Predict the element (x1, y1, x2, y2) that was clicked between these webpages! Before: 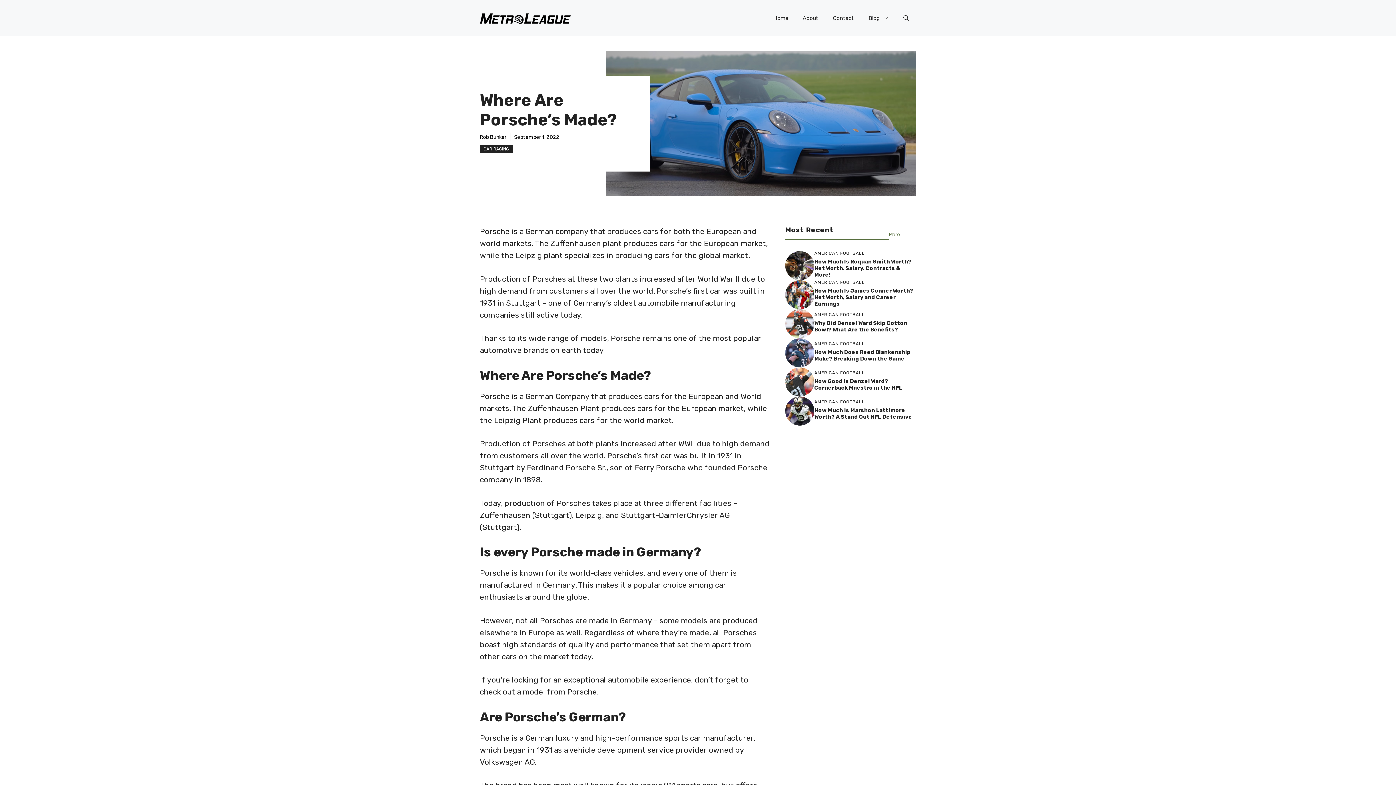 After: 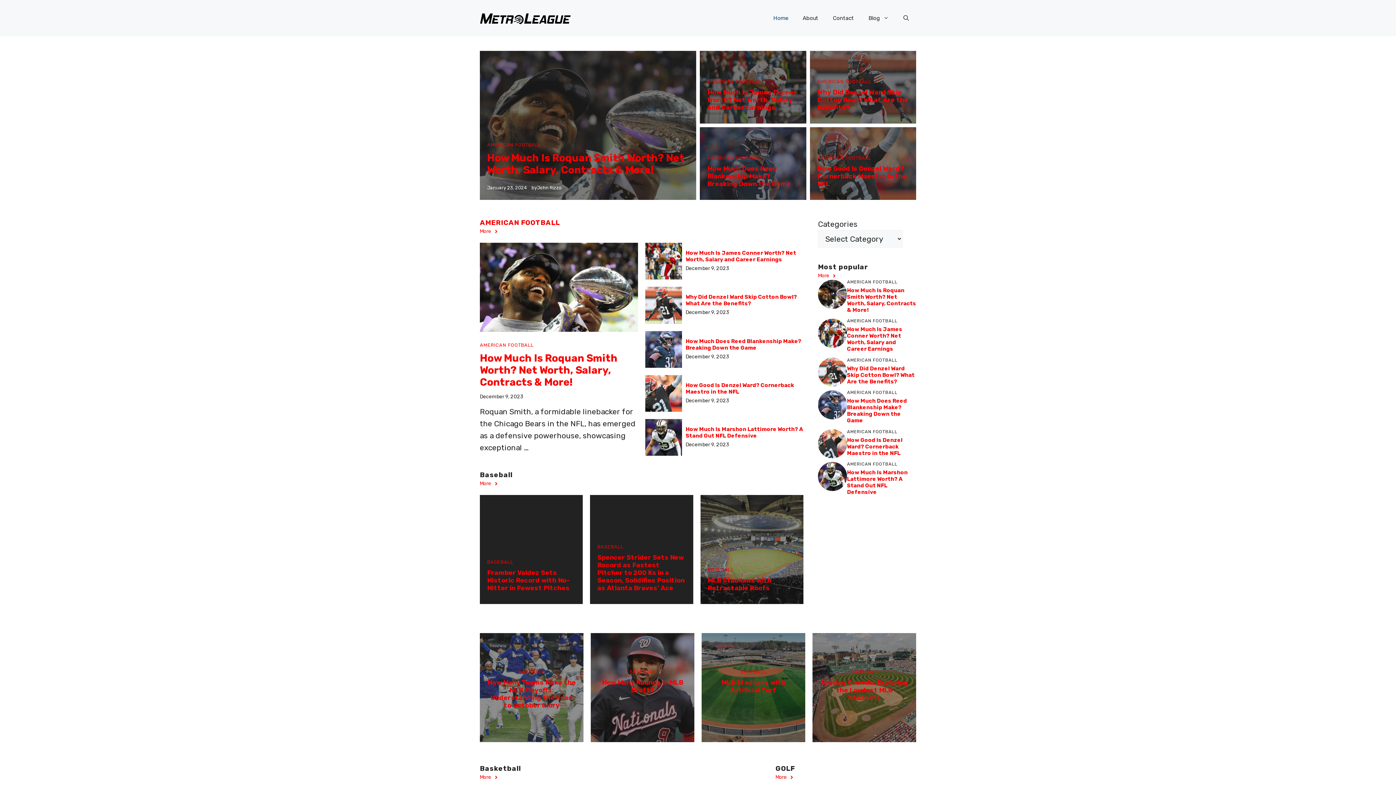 Action: bbox: (480, 13, 570, 22)